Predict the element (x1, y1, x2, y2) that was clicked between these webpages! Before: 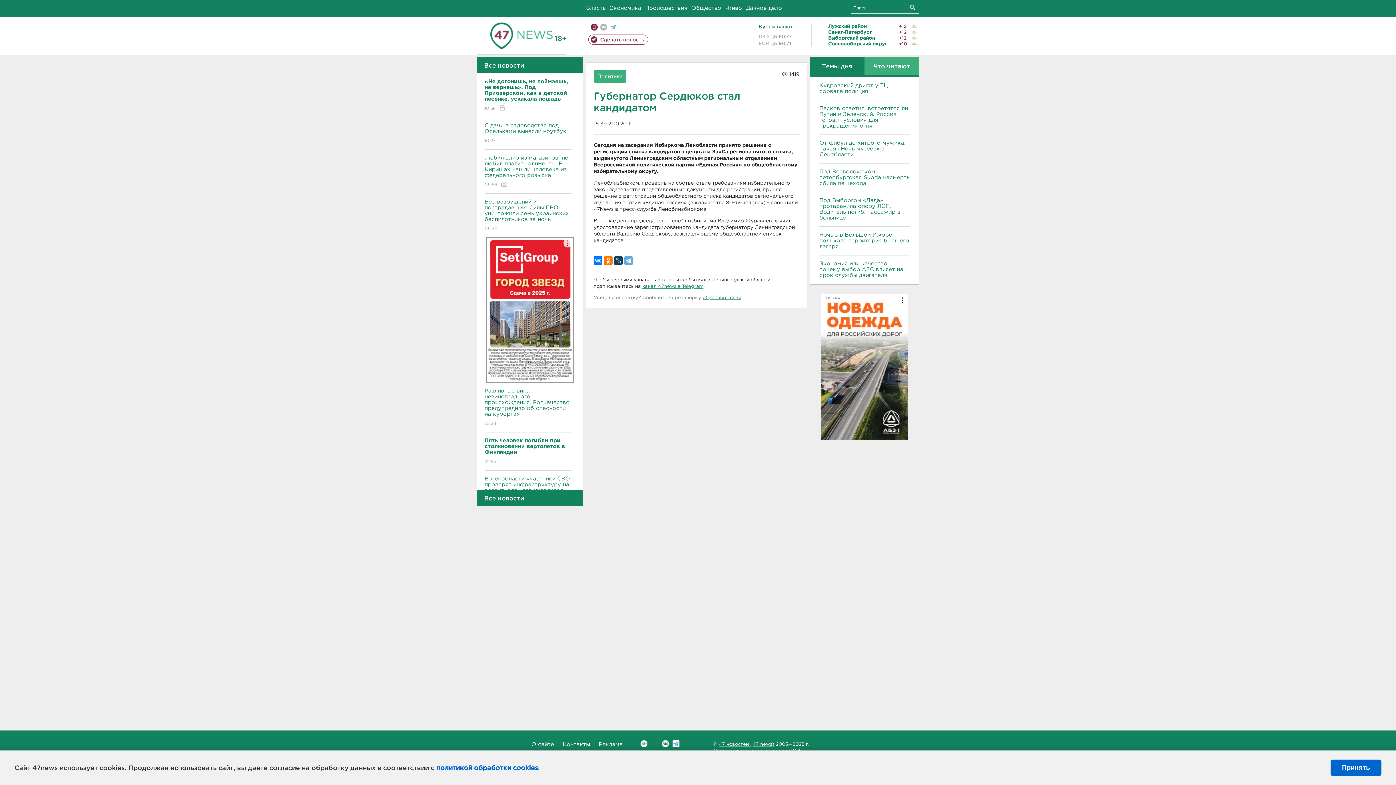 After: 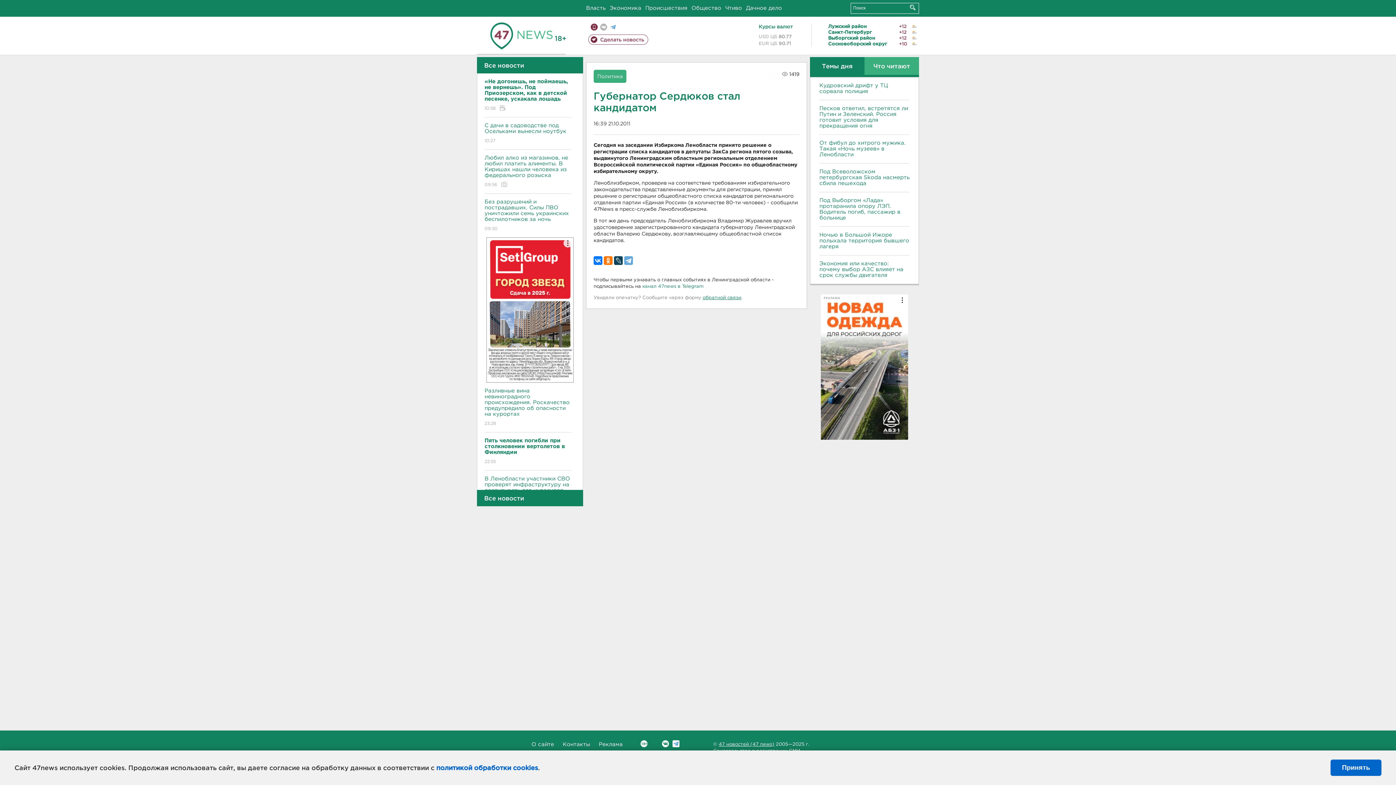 Action: bbox: (642, 284, 703, 288) label: канал 47news в Telegram